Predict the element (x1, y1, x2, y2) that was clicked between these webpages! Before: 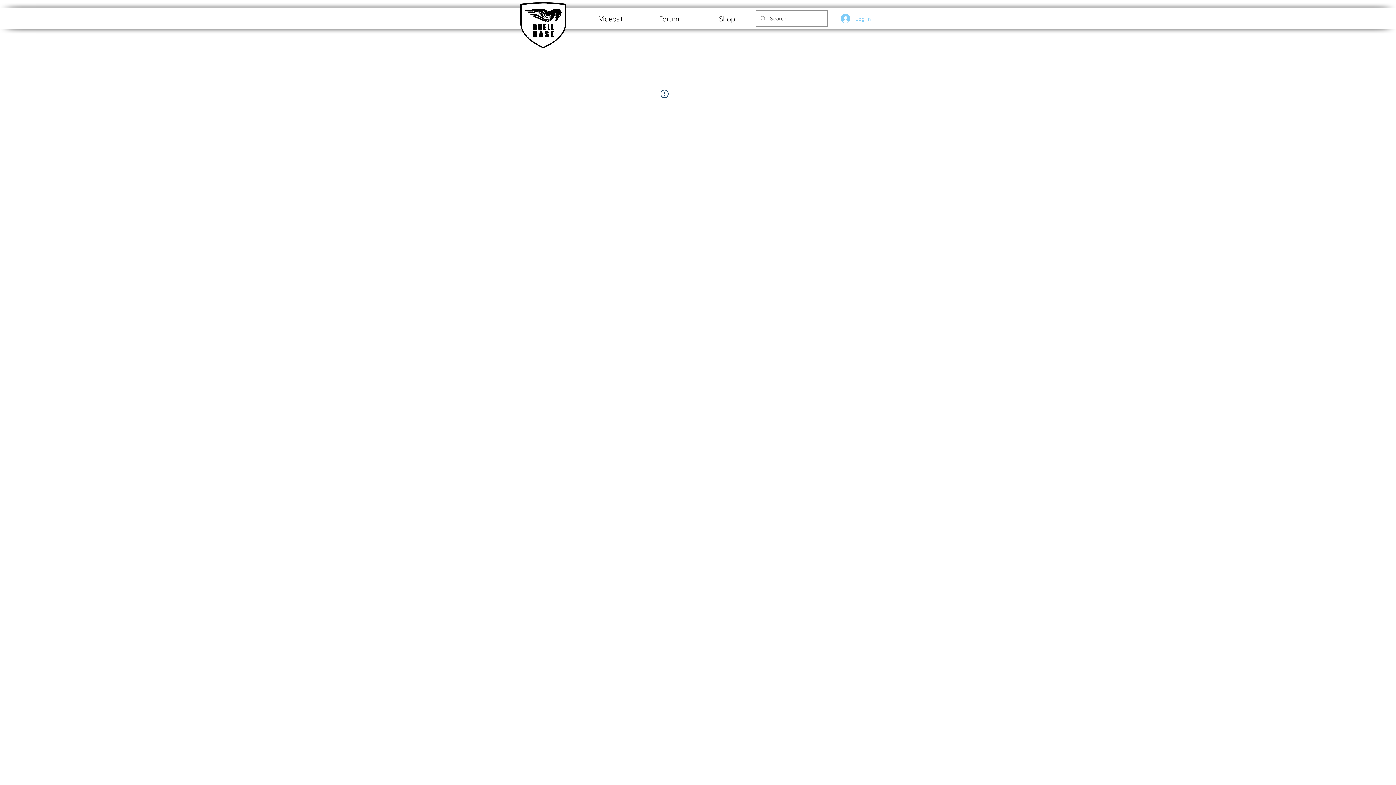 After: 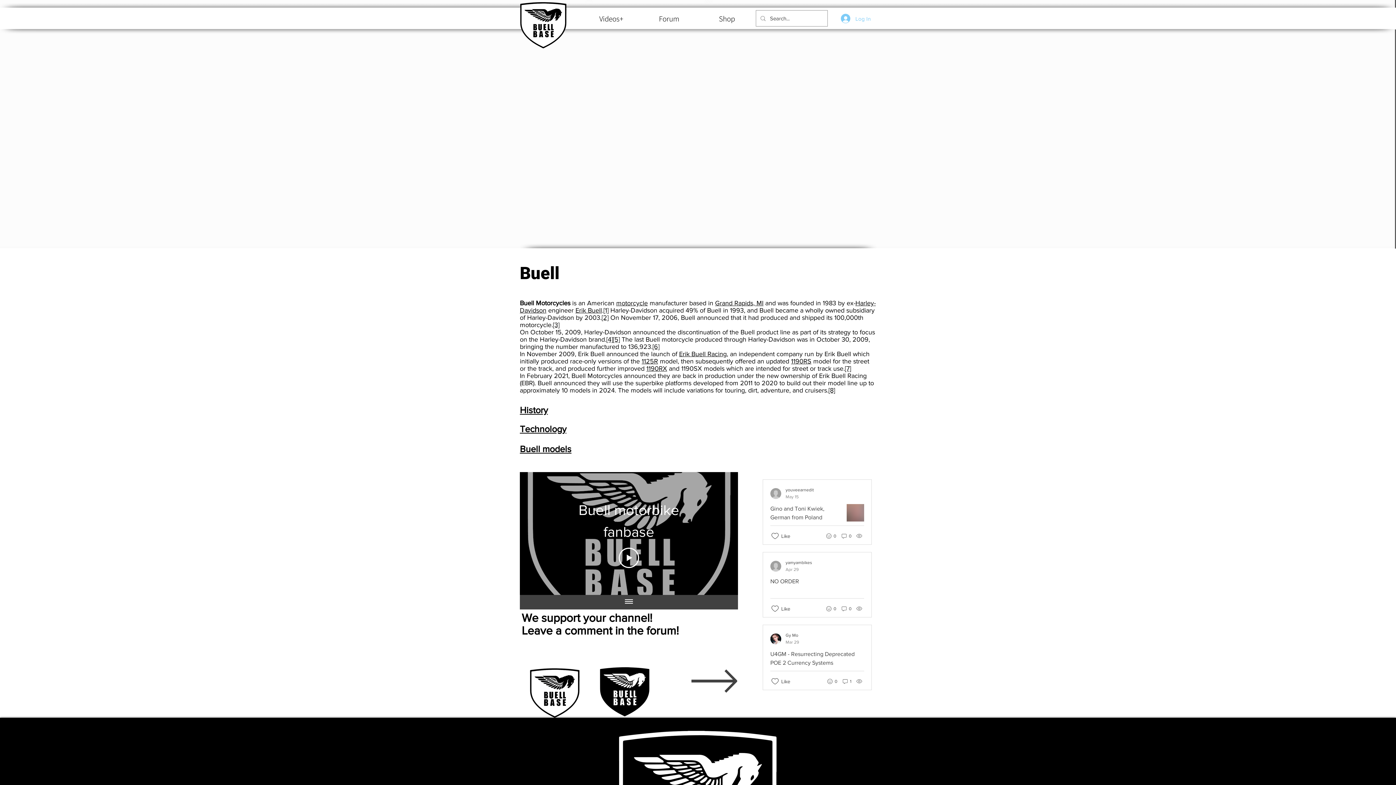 Action: bbox: (520, 2, 566, 48)